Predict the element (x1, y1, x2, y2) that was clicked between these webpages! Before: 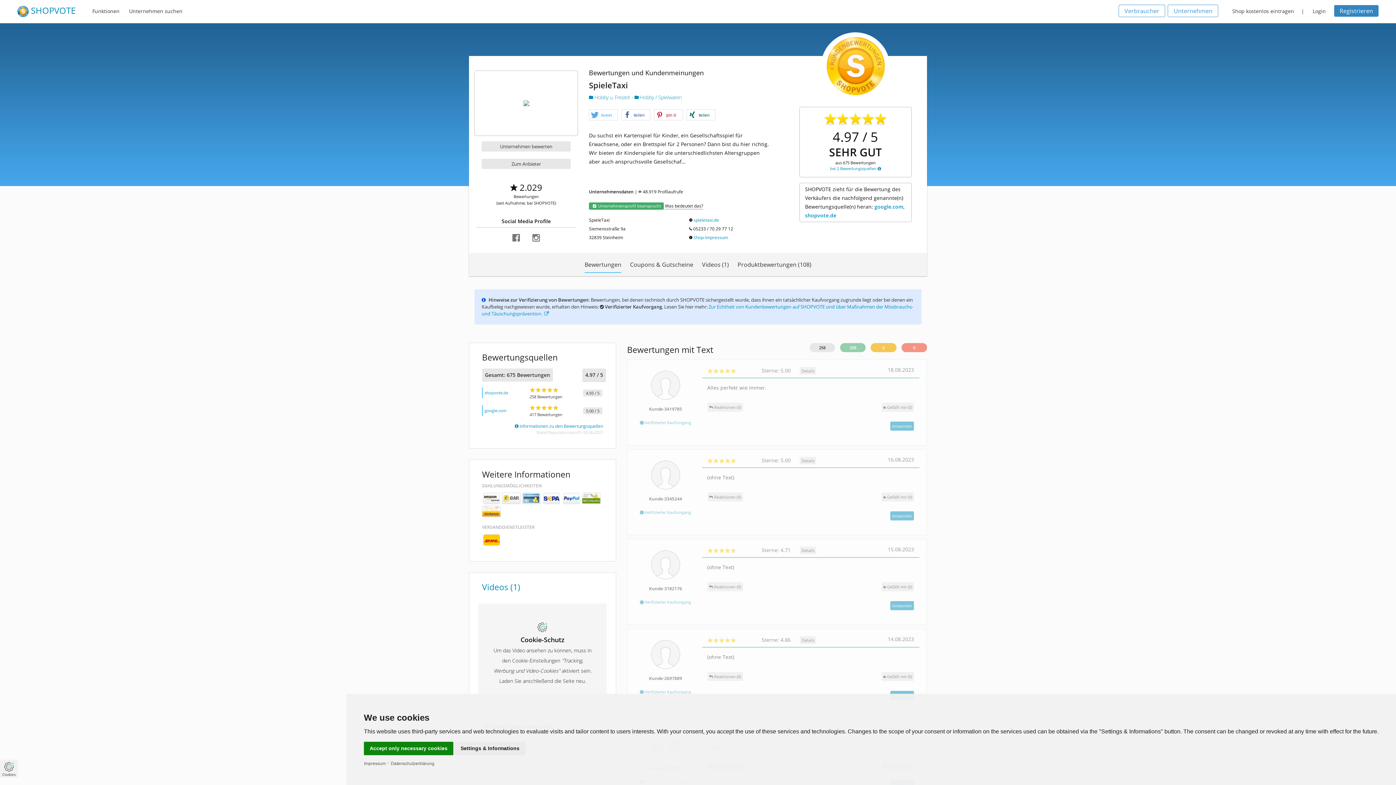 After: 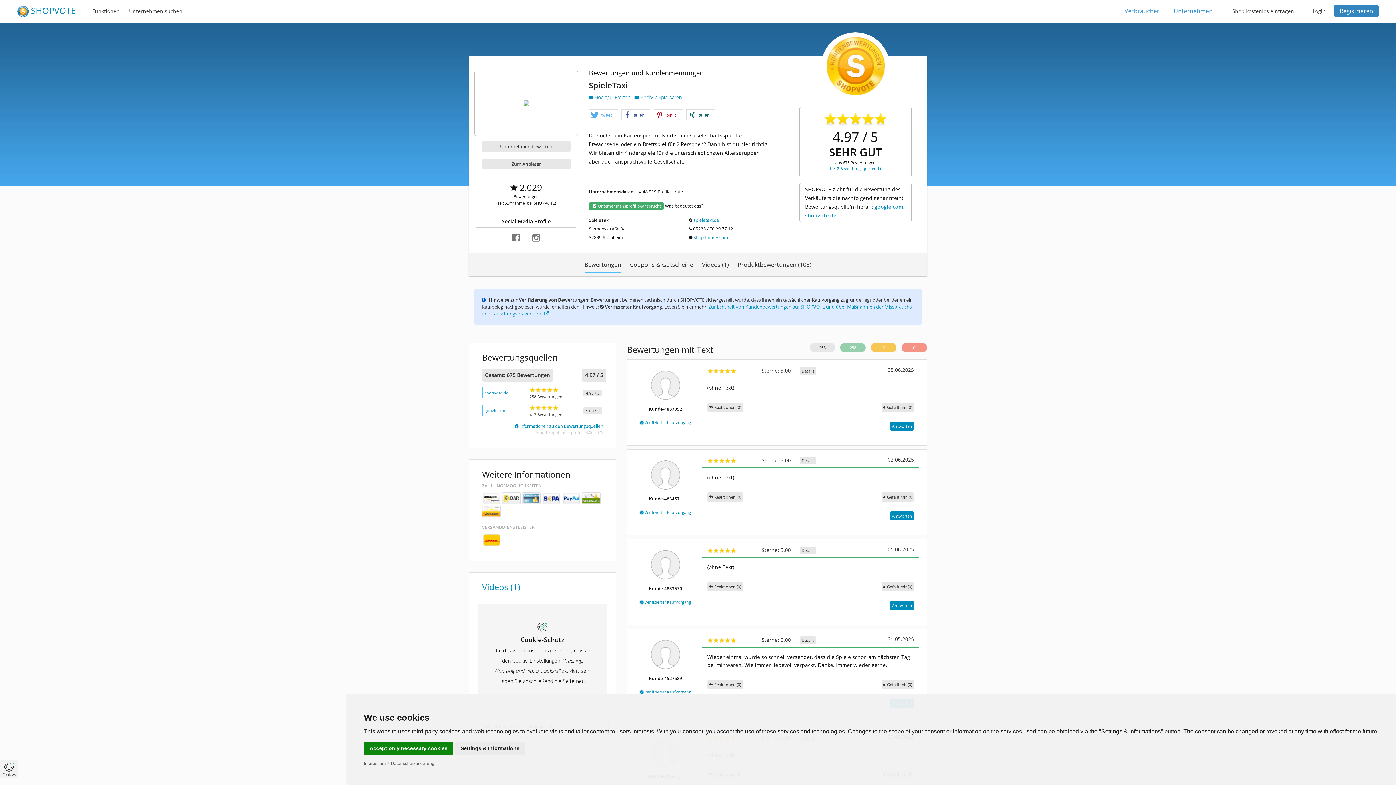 Action: label: Bewertungen bbox: (584, 260, 621, 273)